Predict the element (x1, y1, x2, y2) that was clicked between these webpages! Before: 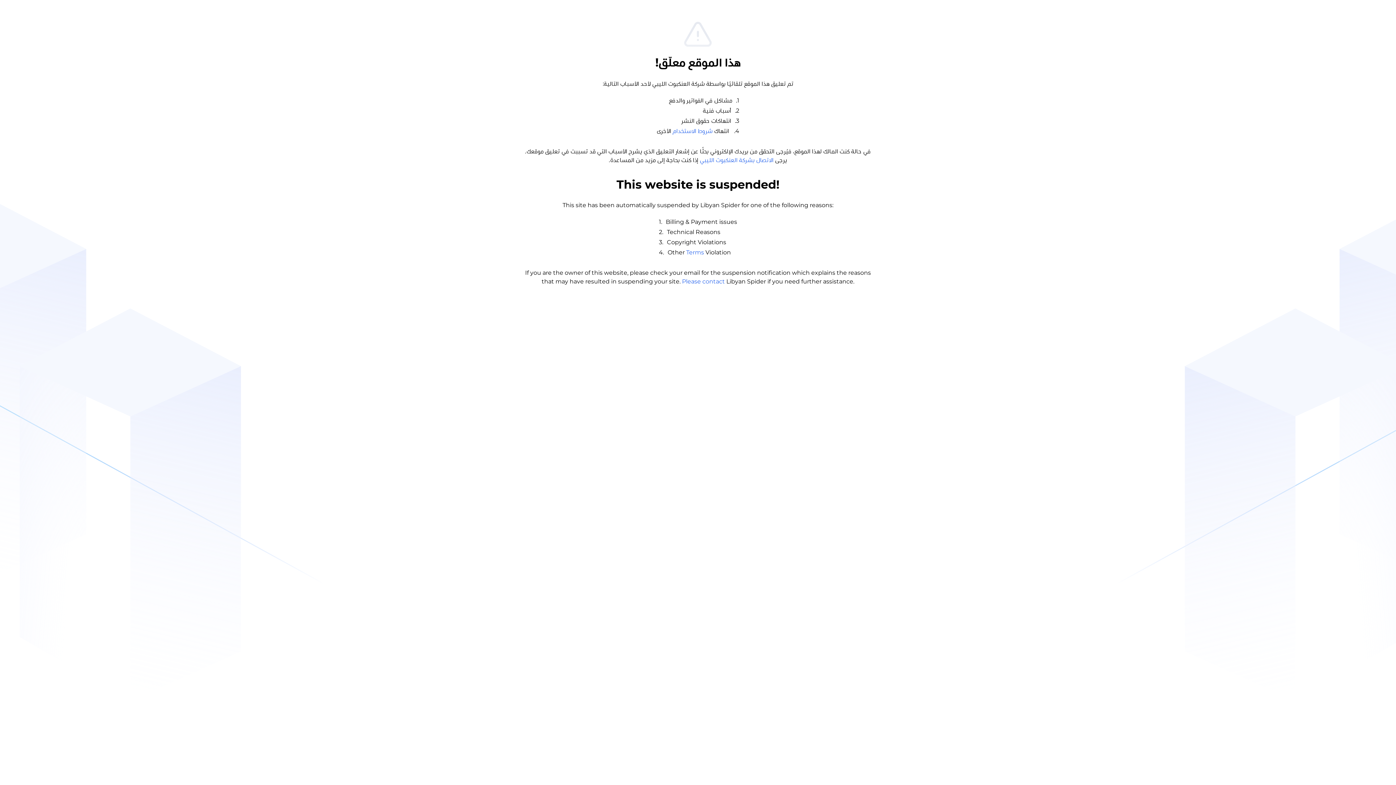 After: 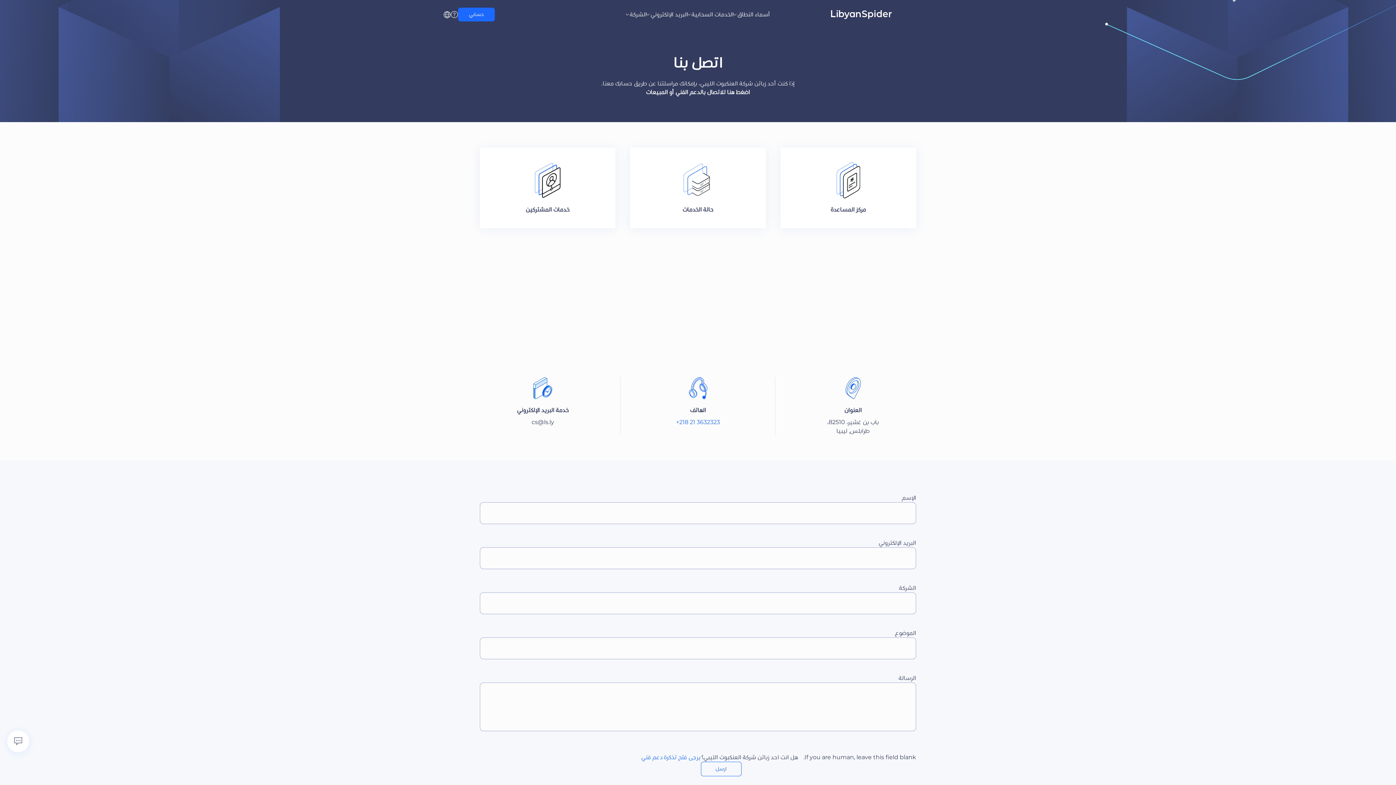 Action: bbox: (700, 157, 773, 163) label: الاتصال بشركة العنكبوت الليبي